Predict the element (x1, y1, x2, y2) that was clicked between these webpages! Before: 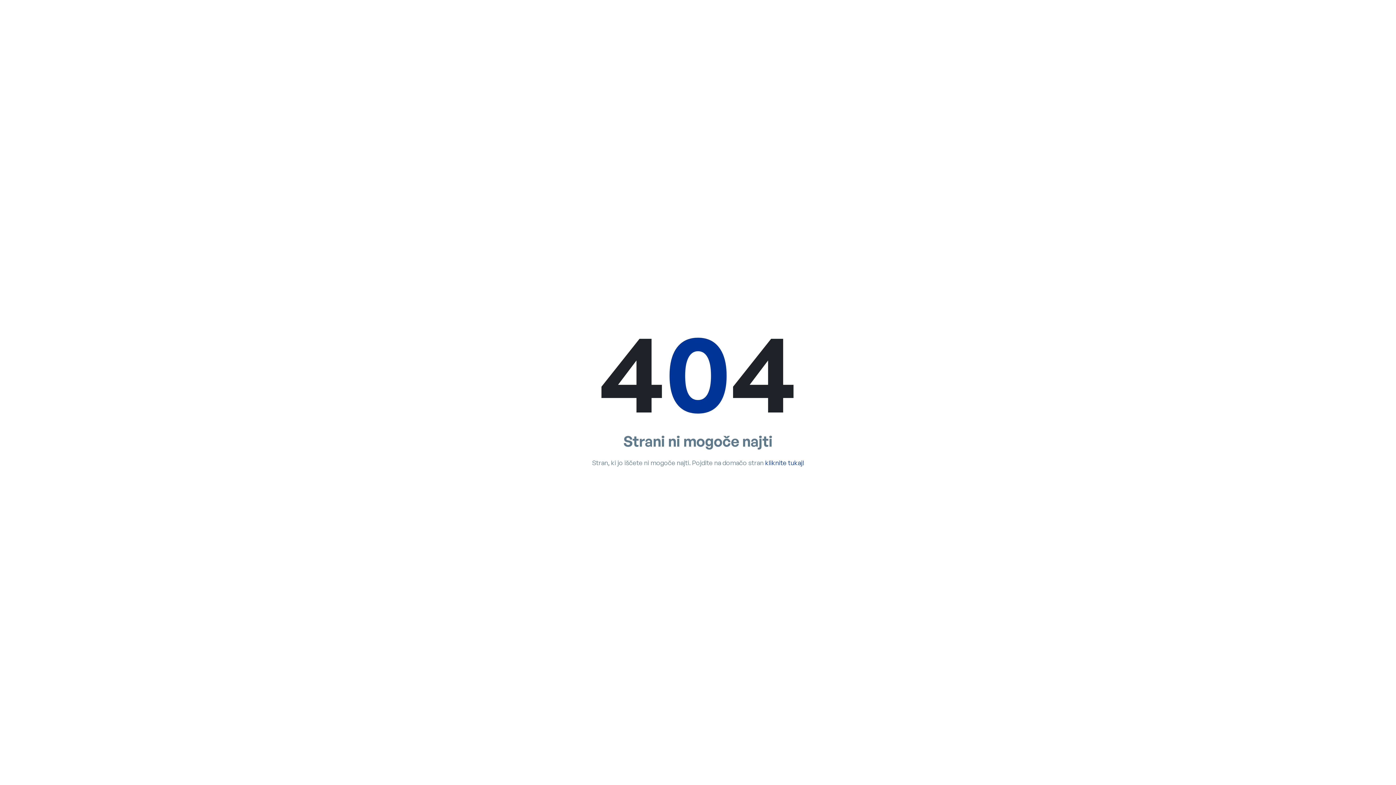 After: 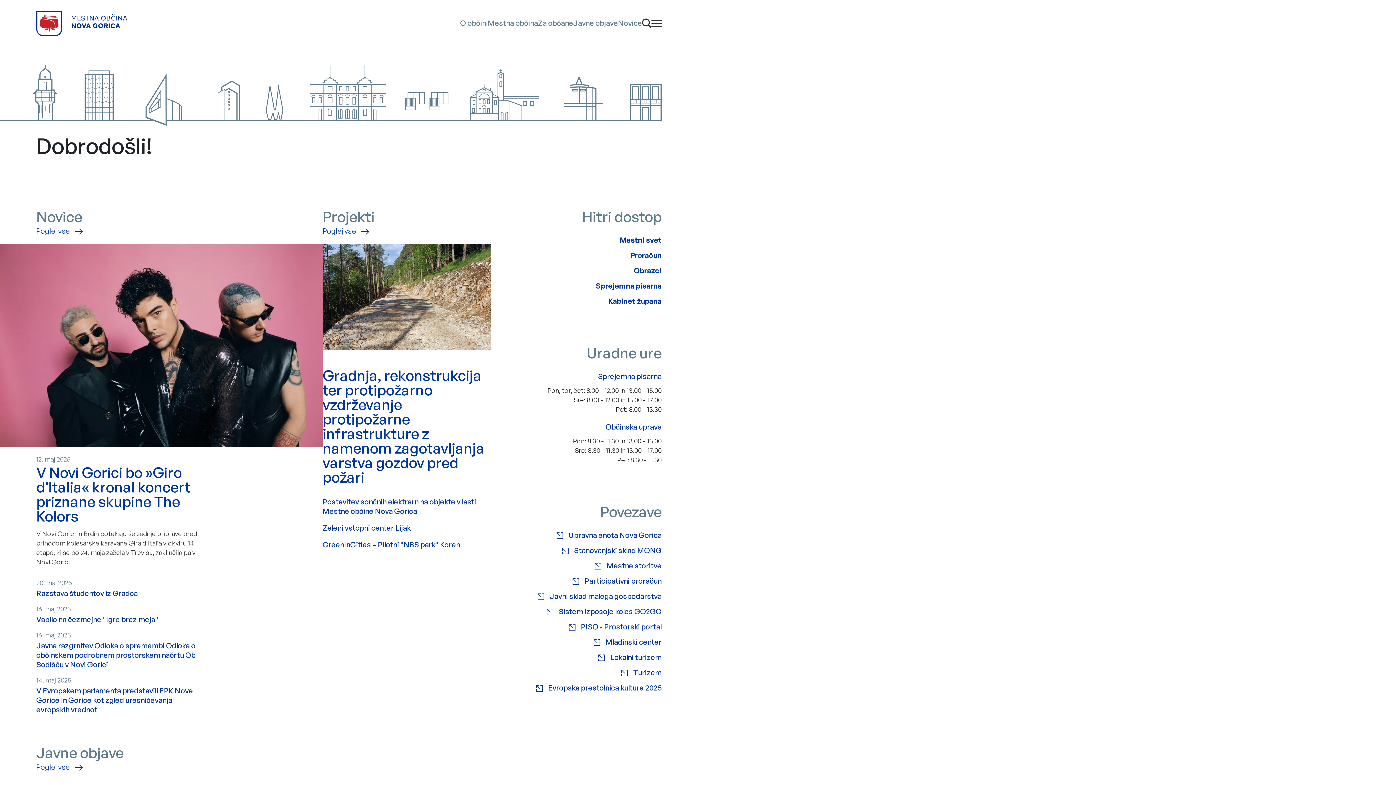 Action: bbox: (765, 458, 804, 466) label: kliknite tukaj!